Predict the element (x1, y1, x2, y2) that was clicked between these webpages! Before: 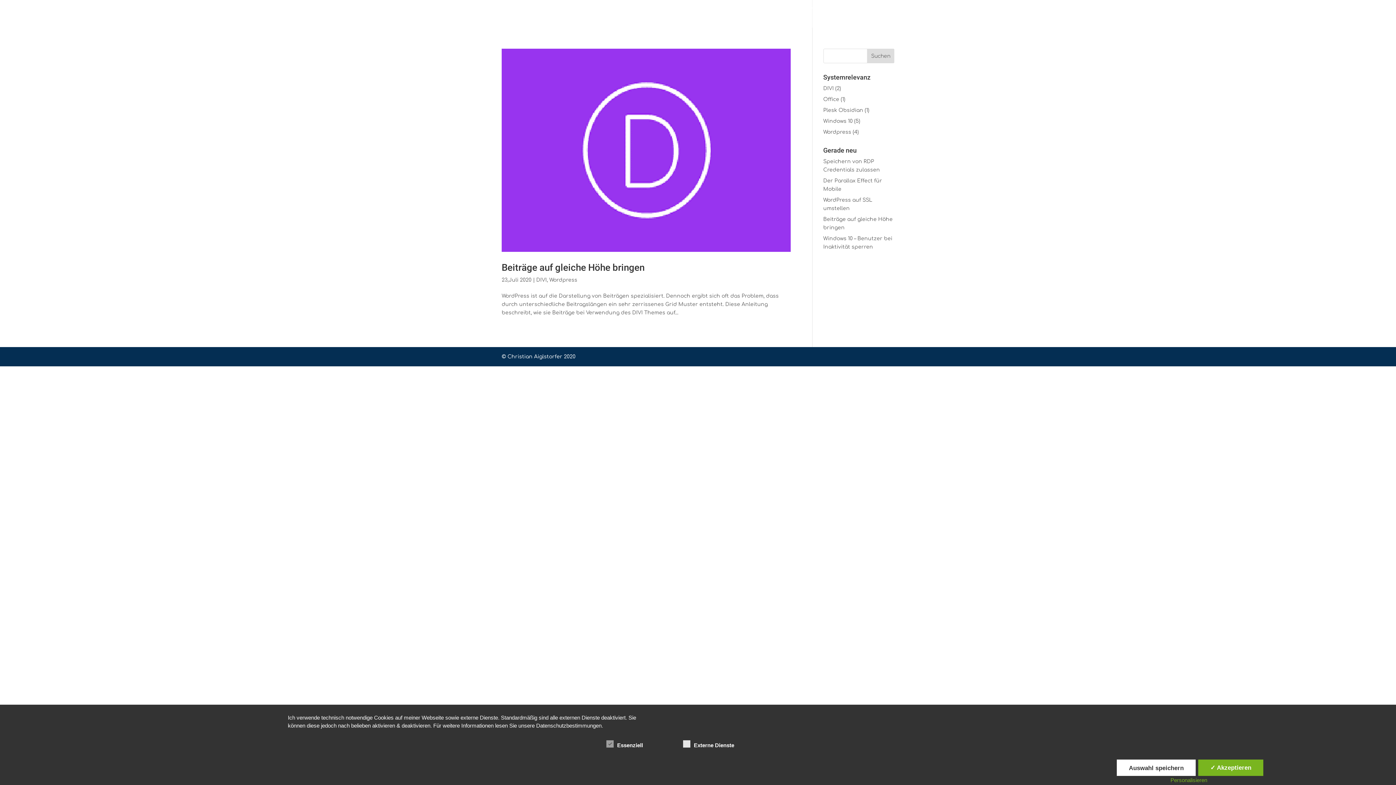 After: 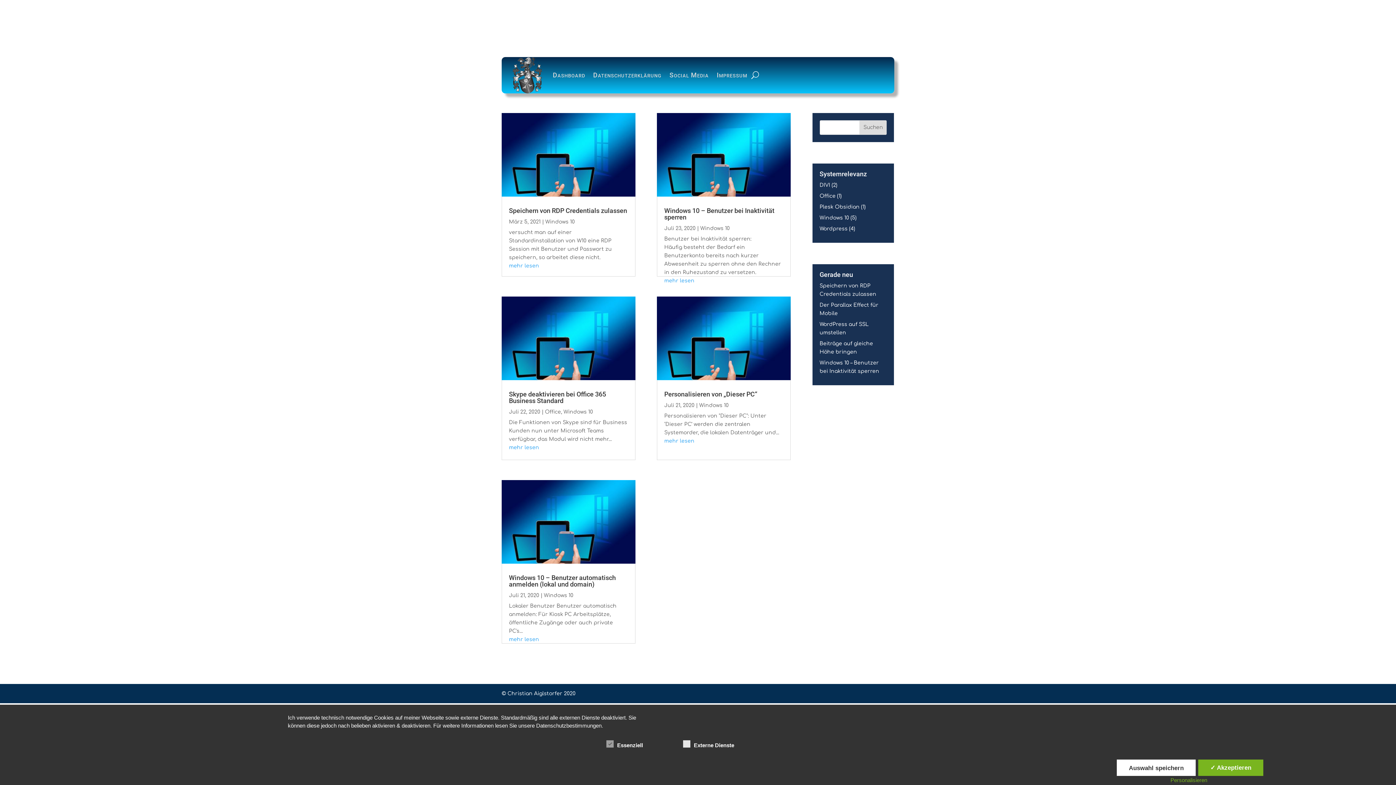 Action: label: Windows 10 bbox: (567, 16, 600, 26)